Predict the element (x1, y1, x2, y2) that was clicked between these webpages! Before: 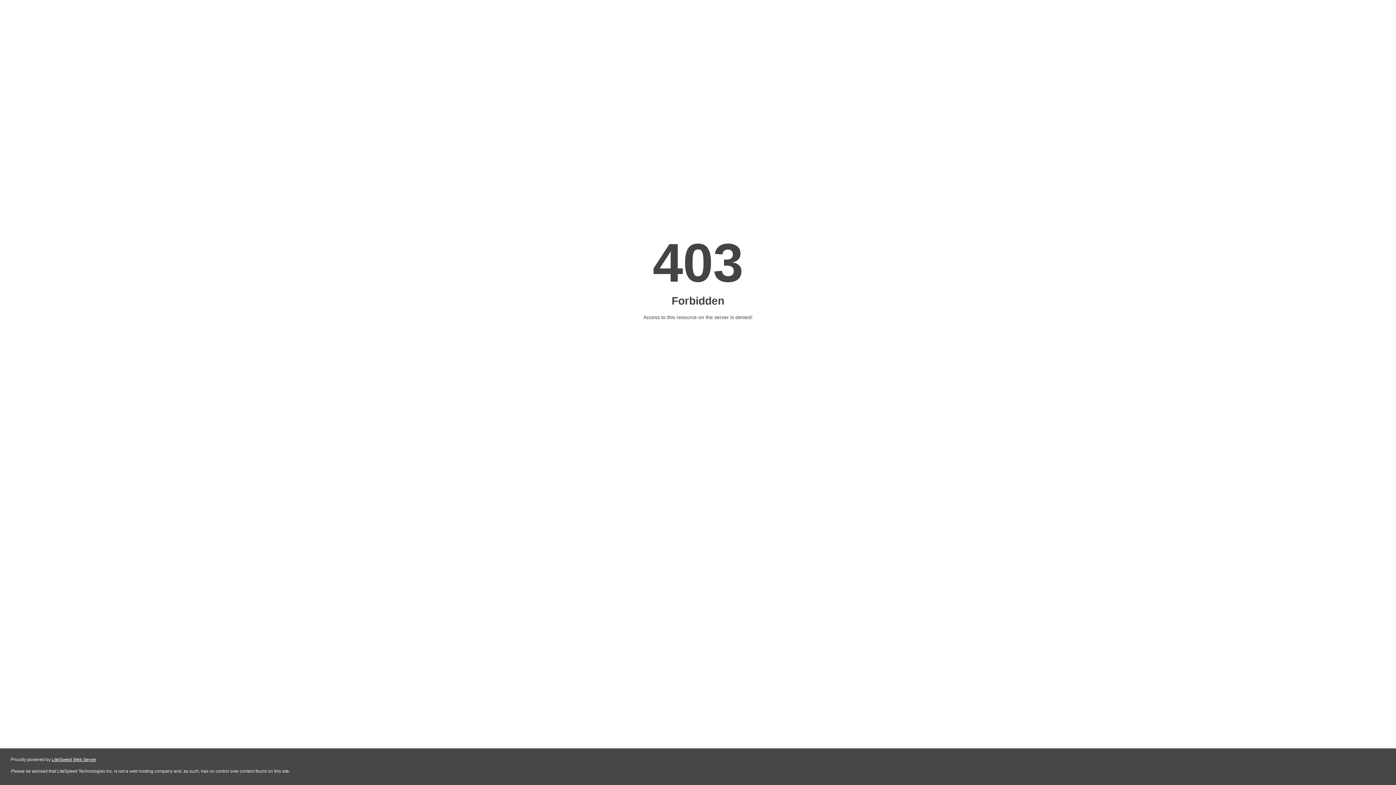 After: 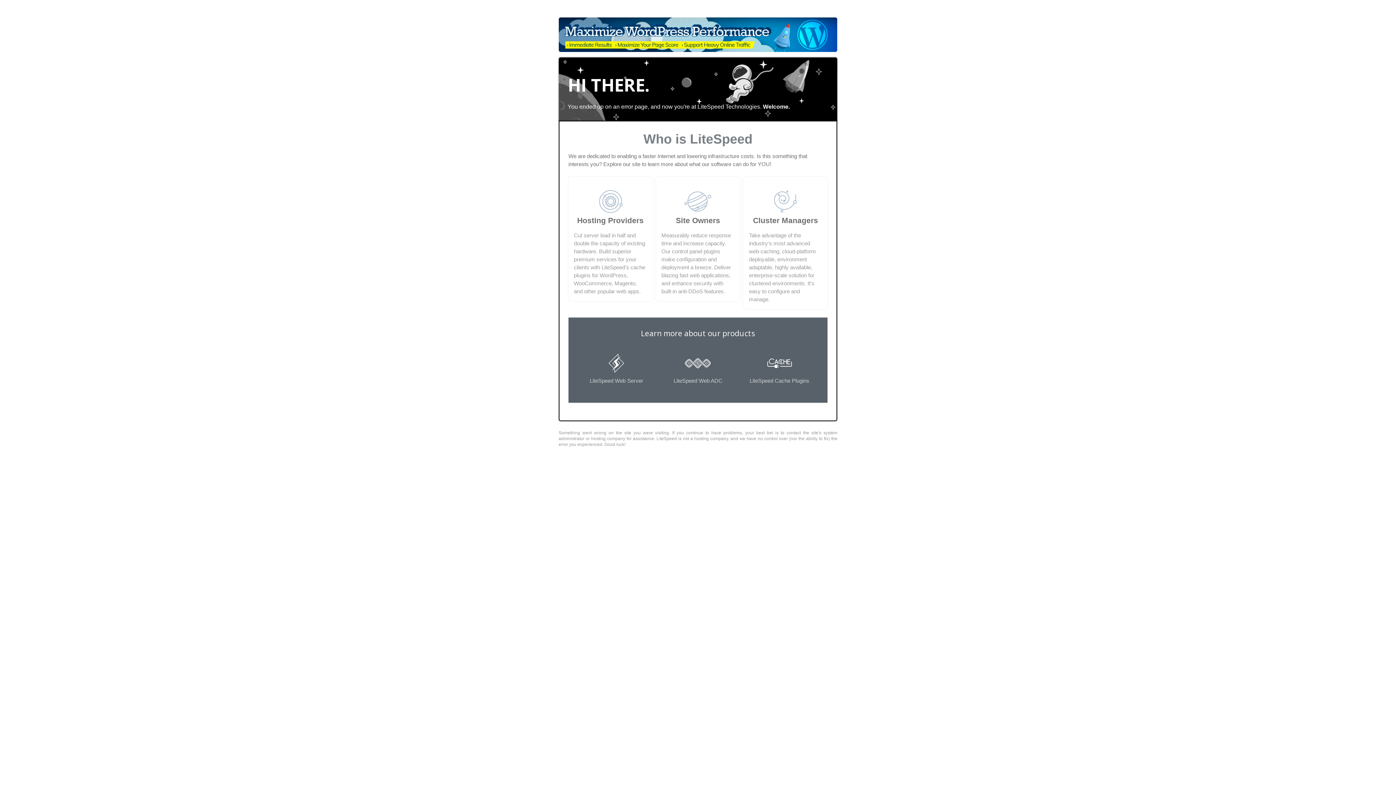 Action: bbox: (51, 757, 96, 762) label: LiteSpeed Web Server